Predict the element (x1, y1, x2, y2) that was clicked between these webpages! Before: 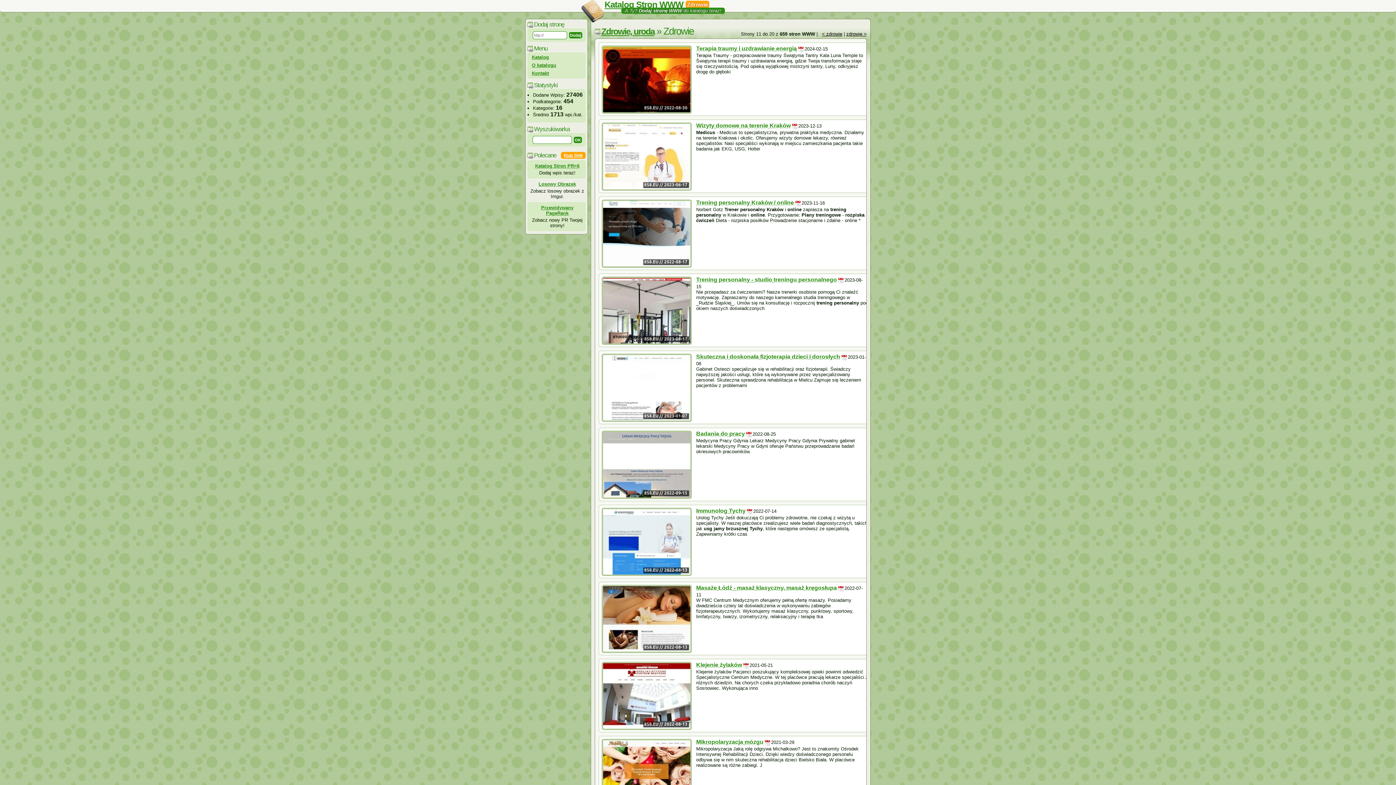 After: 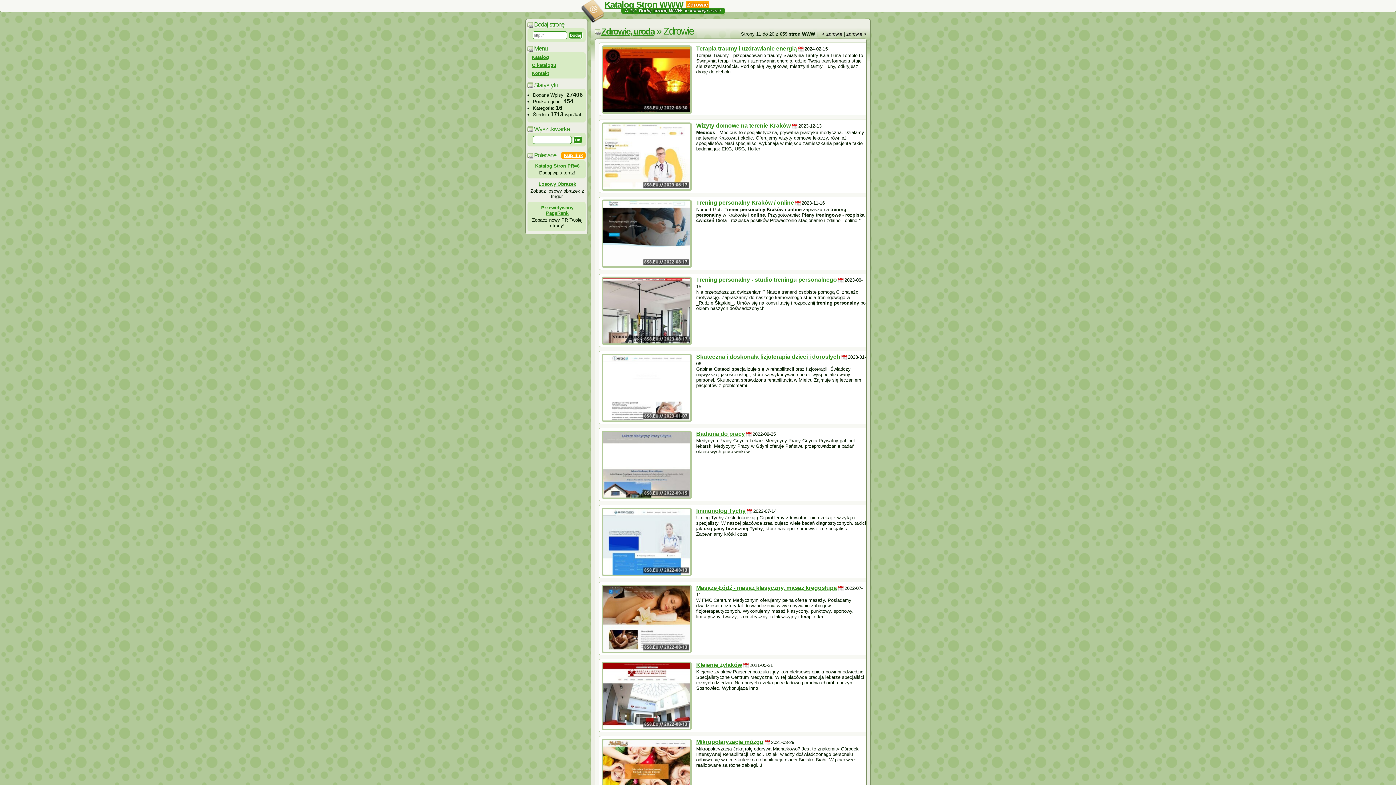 Action: label: Katalog Stron PR=6 bbox: (530, 163, 584, 170)